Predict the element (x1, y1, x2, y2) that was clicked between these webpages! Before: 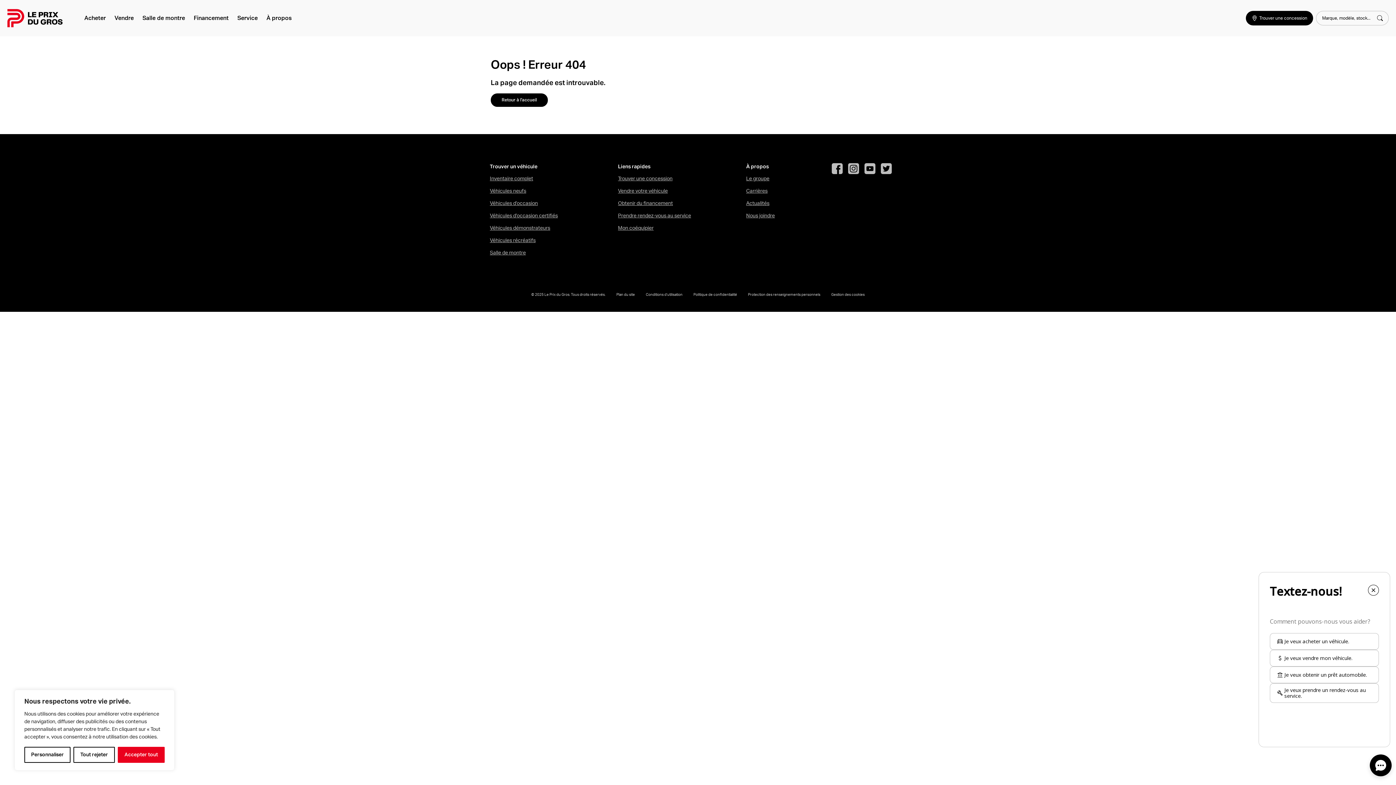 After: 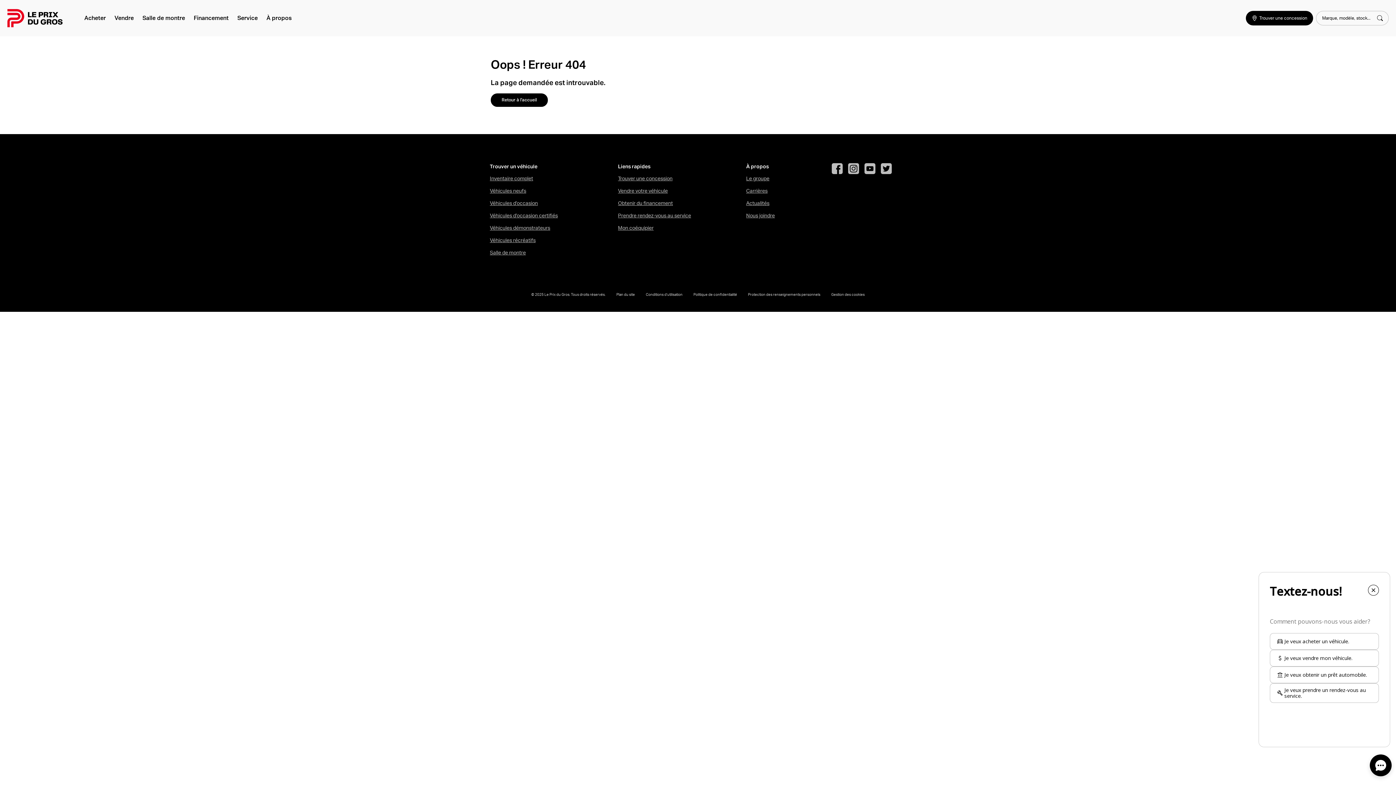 Action: label: Tout rejeter bbox: (73, 747, 114, 763)